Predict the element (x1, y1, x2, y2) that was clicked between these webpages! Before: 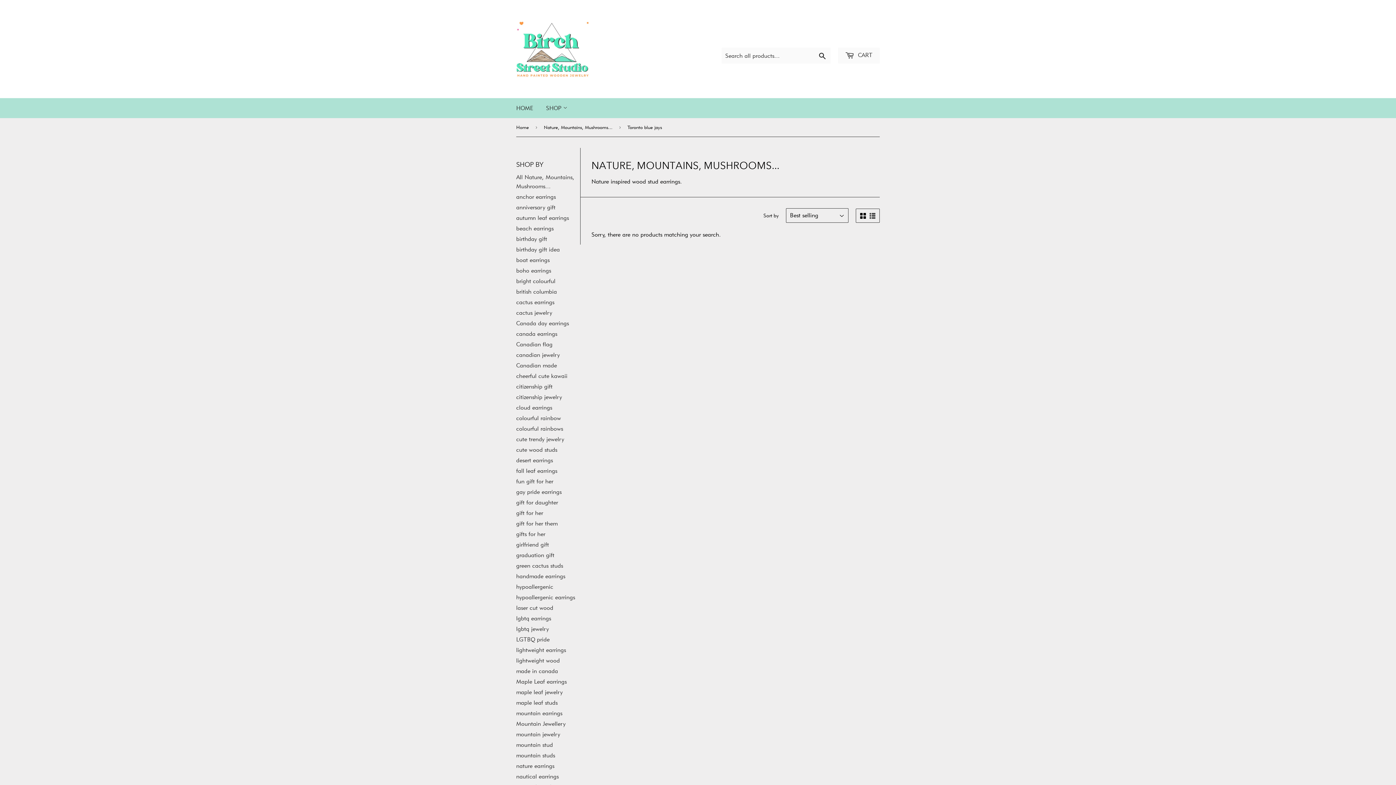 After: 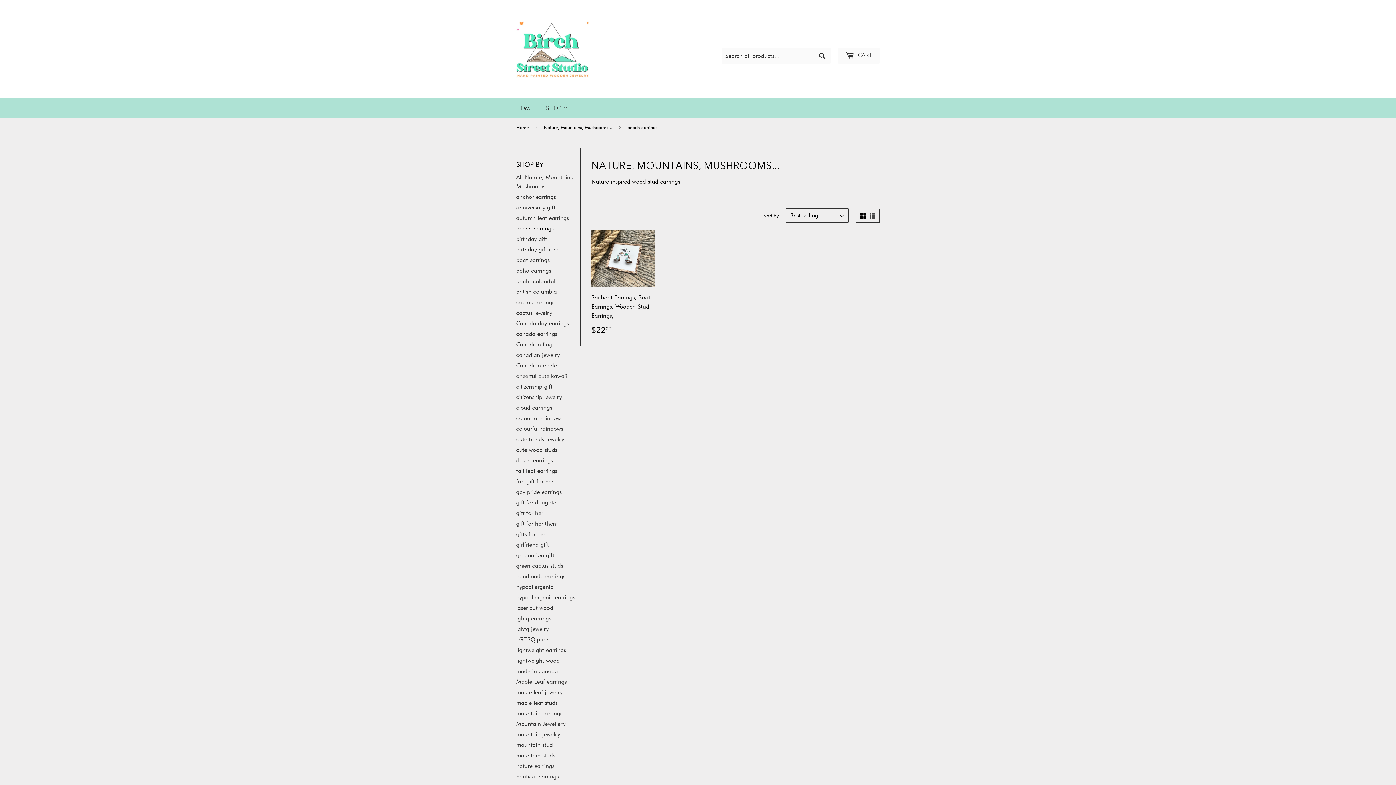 Action: label: beach earrings bbox: (516, 225, 553, 232)